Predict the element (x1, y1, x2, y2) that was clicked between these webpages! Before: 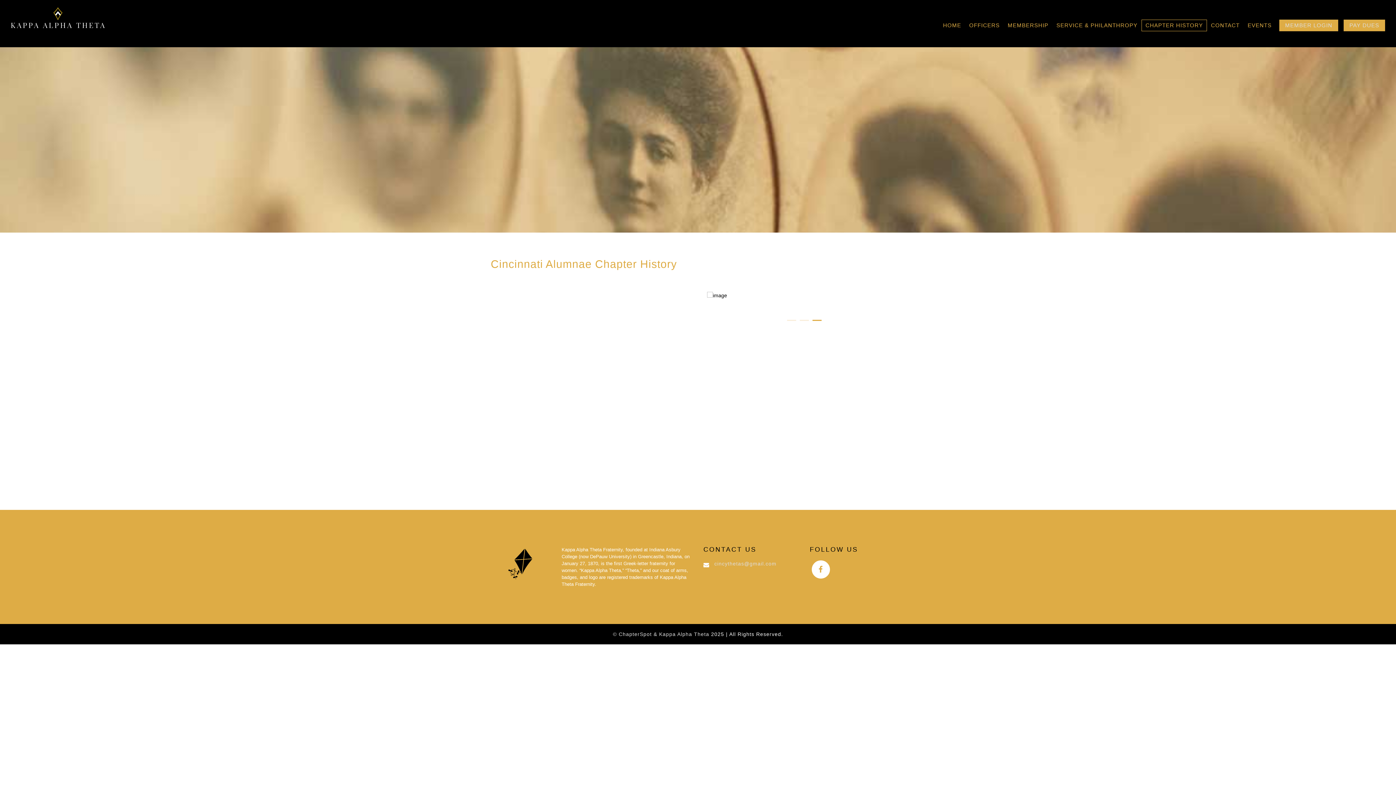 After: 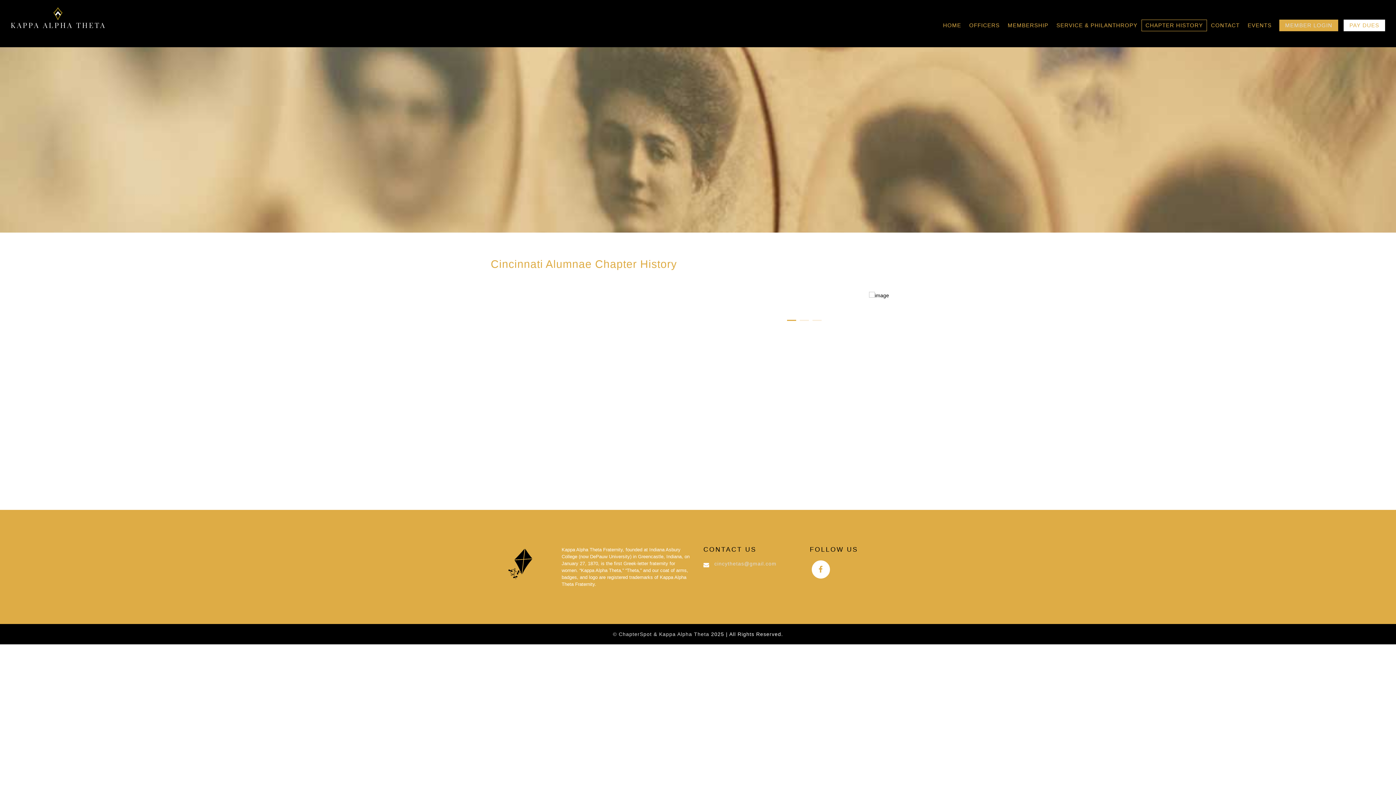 Action: label: PAY DUES bbox: (1344, 19, 1385, 31)